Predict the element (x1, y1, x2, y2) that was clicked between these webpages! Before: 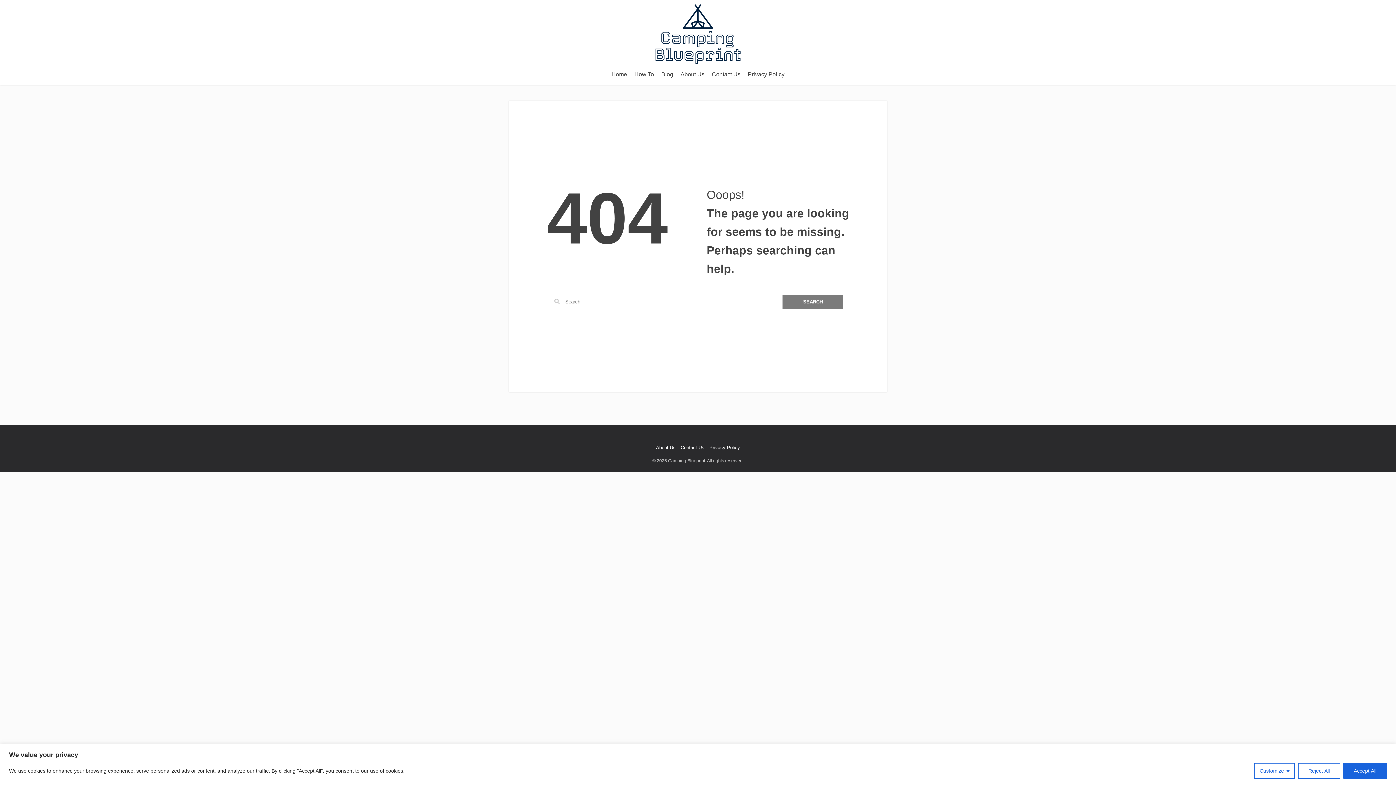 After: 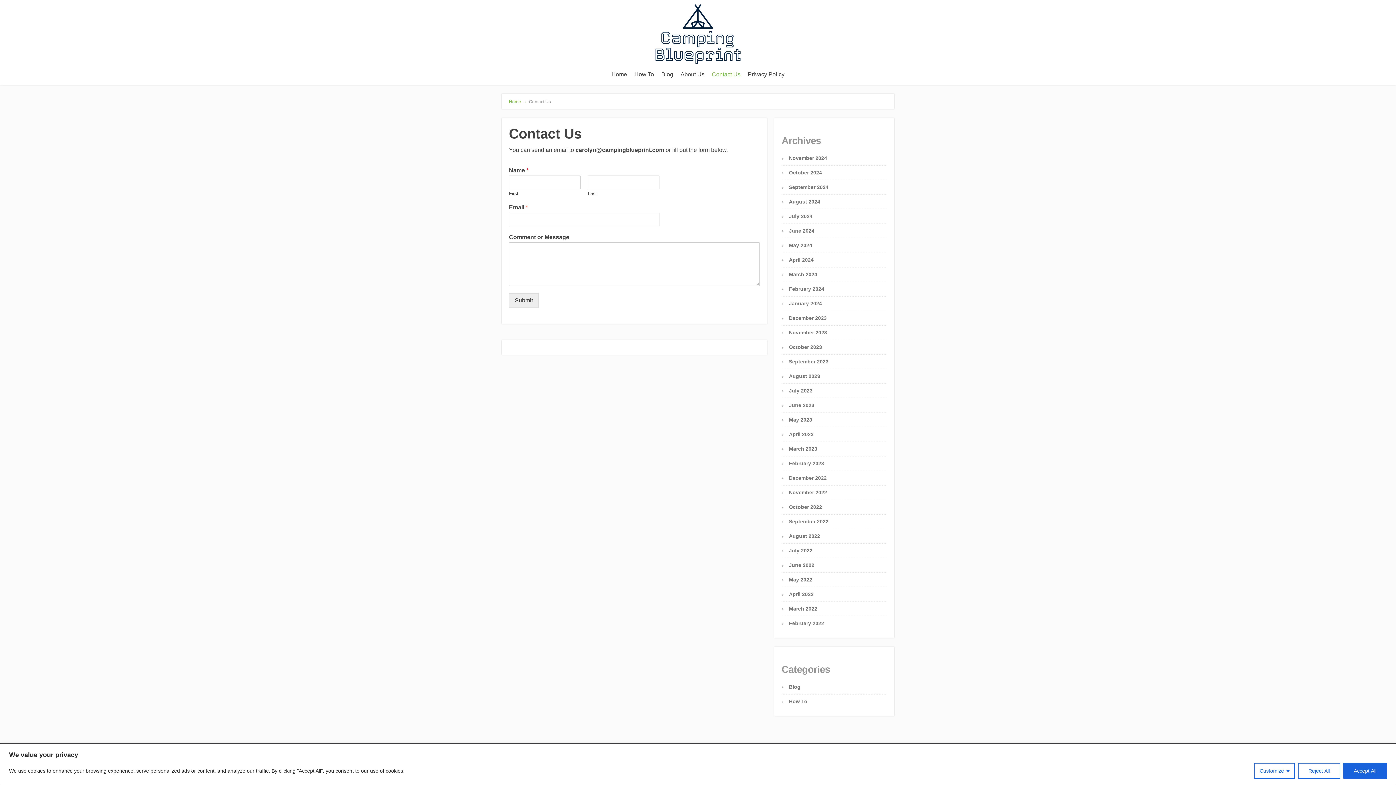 Action: label: Contact Us bbox: (680, 445, 704, 450)